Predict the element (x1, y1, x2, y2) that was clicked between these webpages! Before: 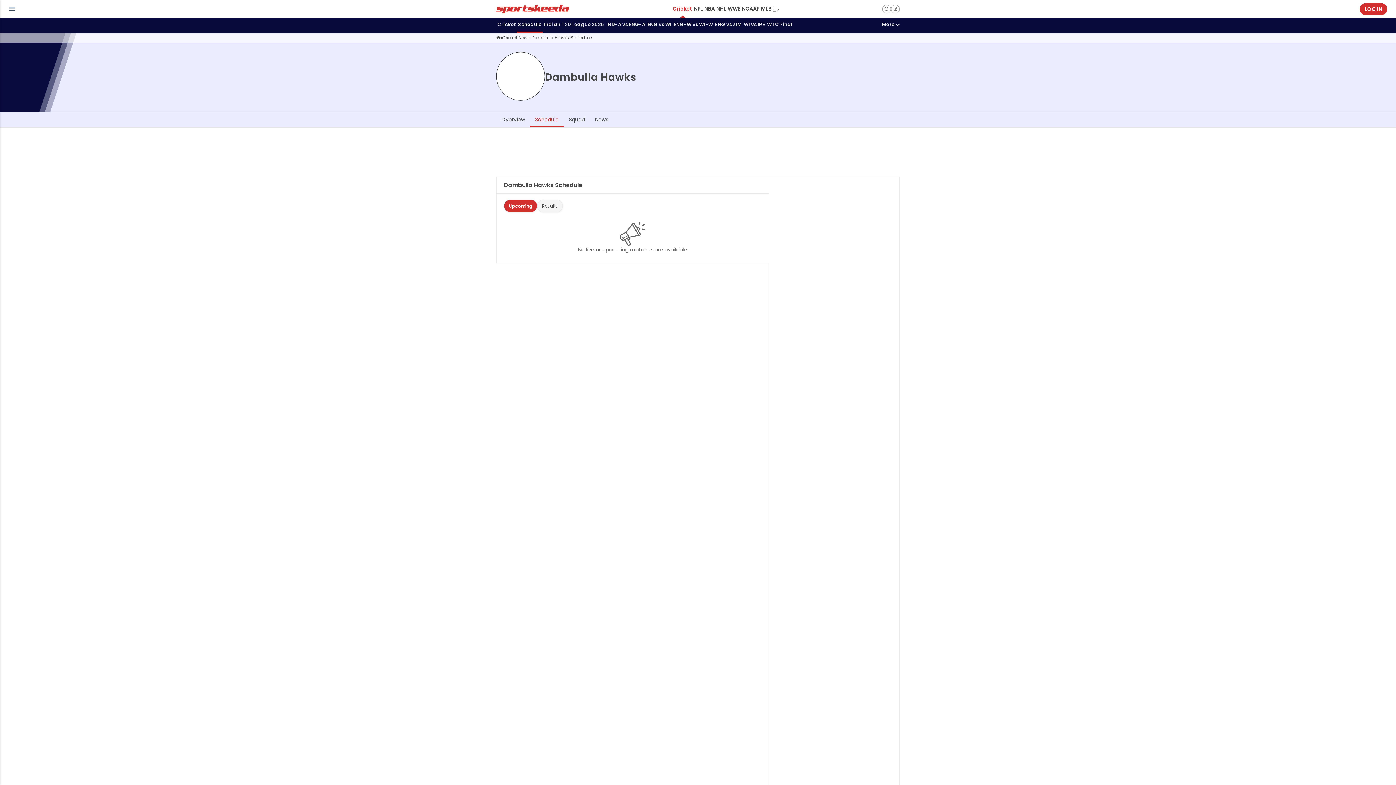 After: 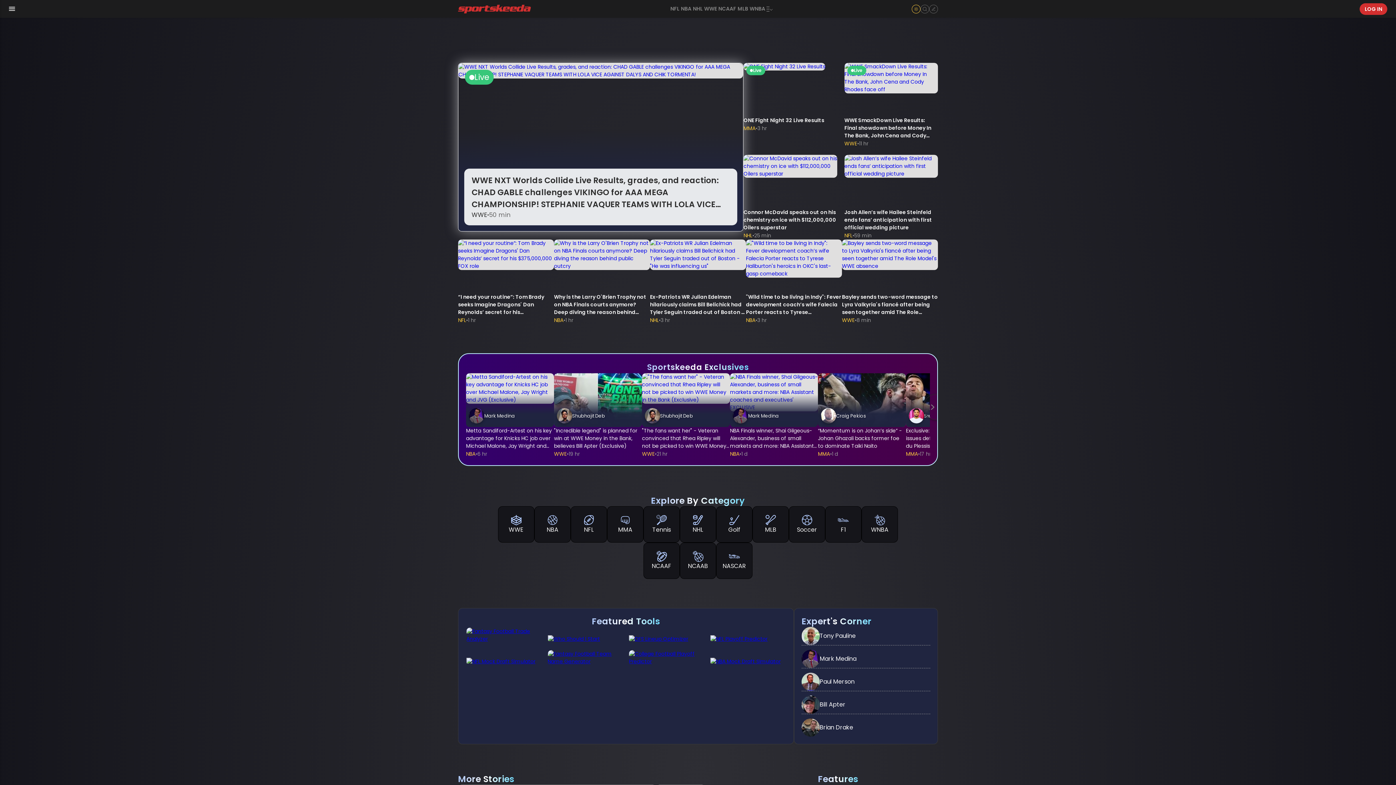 Action: bbox: (496, 36, 500, 39)